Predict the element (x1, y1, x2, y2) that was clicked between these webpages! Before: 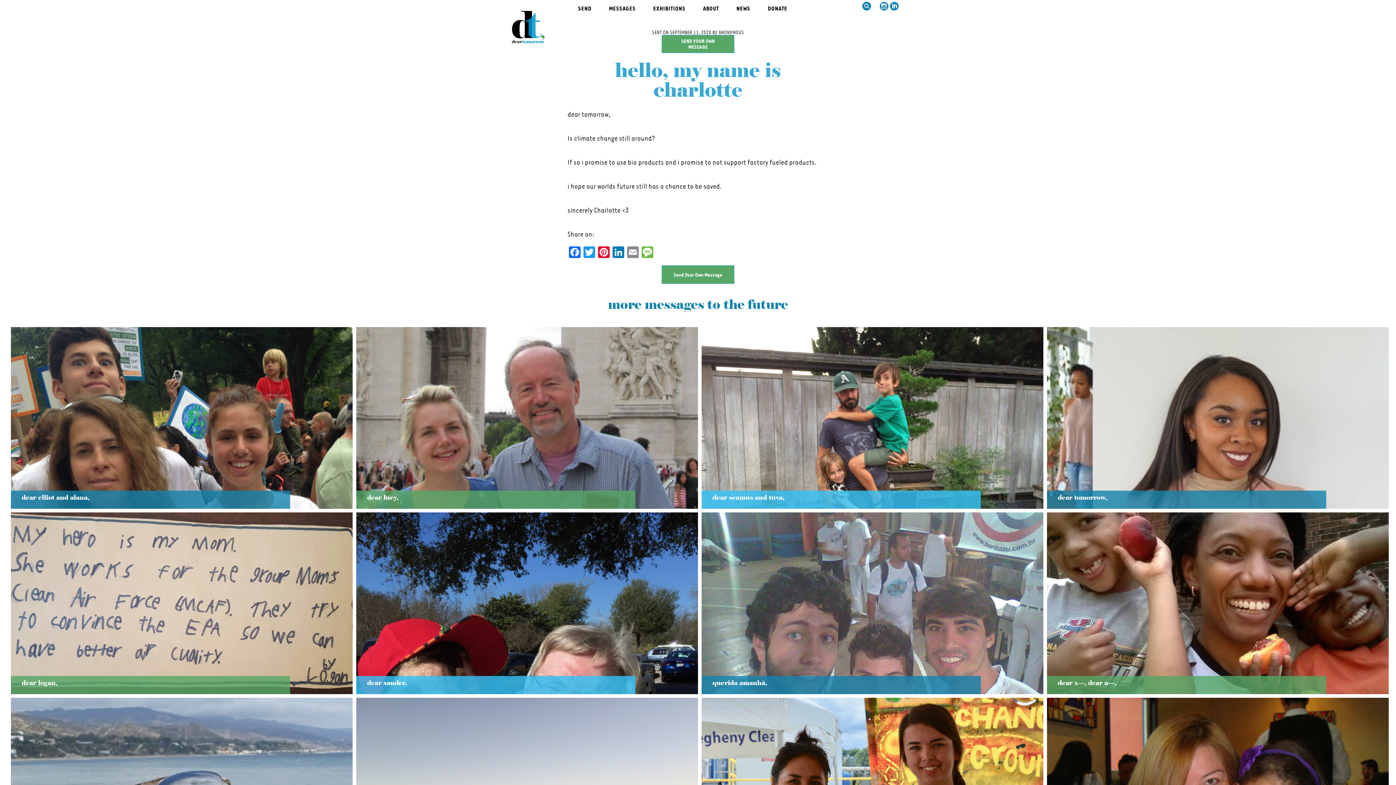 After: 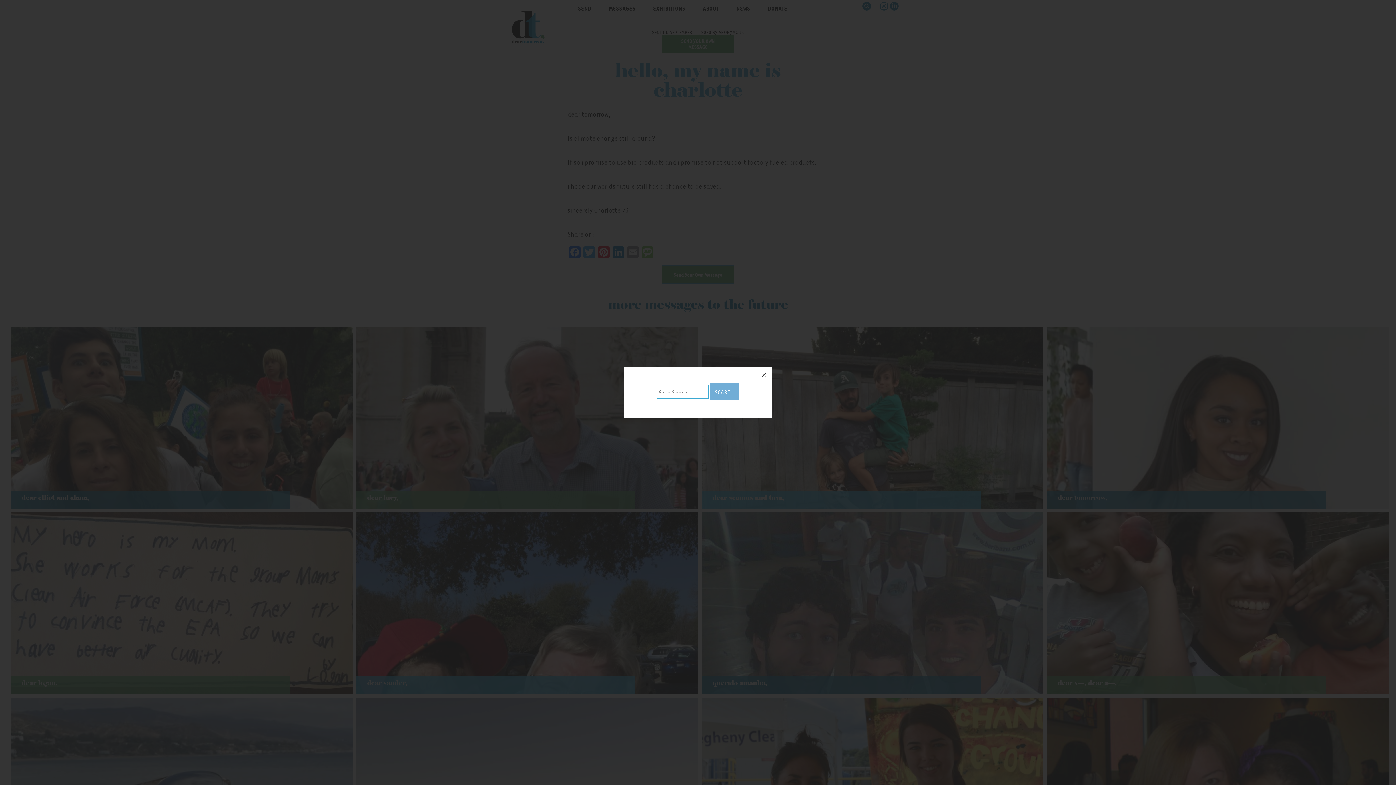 Action: bbox: (861, 1, 872, 10) label: Search